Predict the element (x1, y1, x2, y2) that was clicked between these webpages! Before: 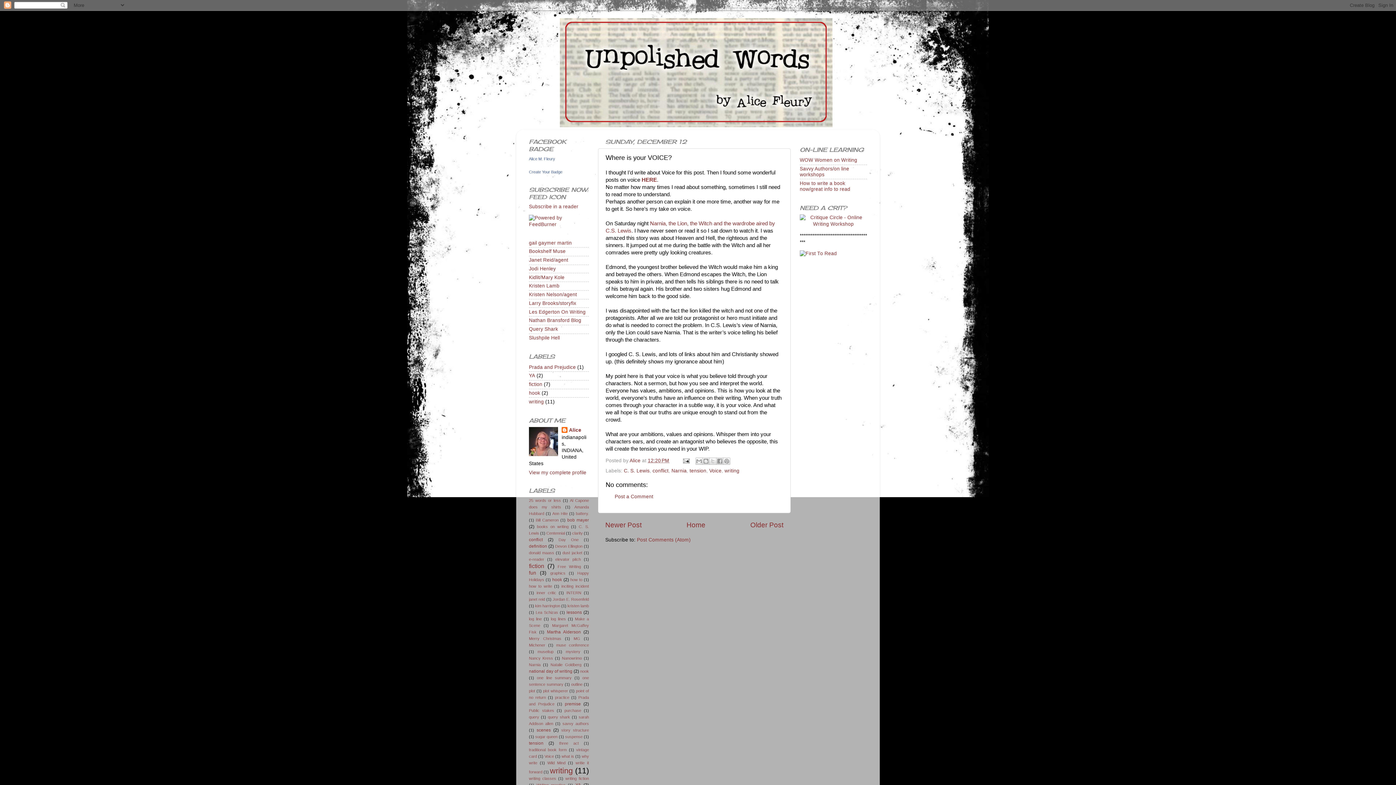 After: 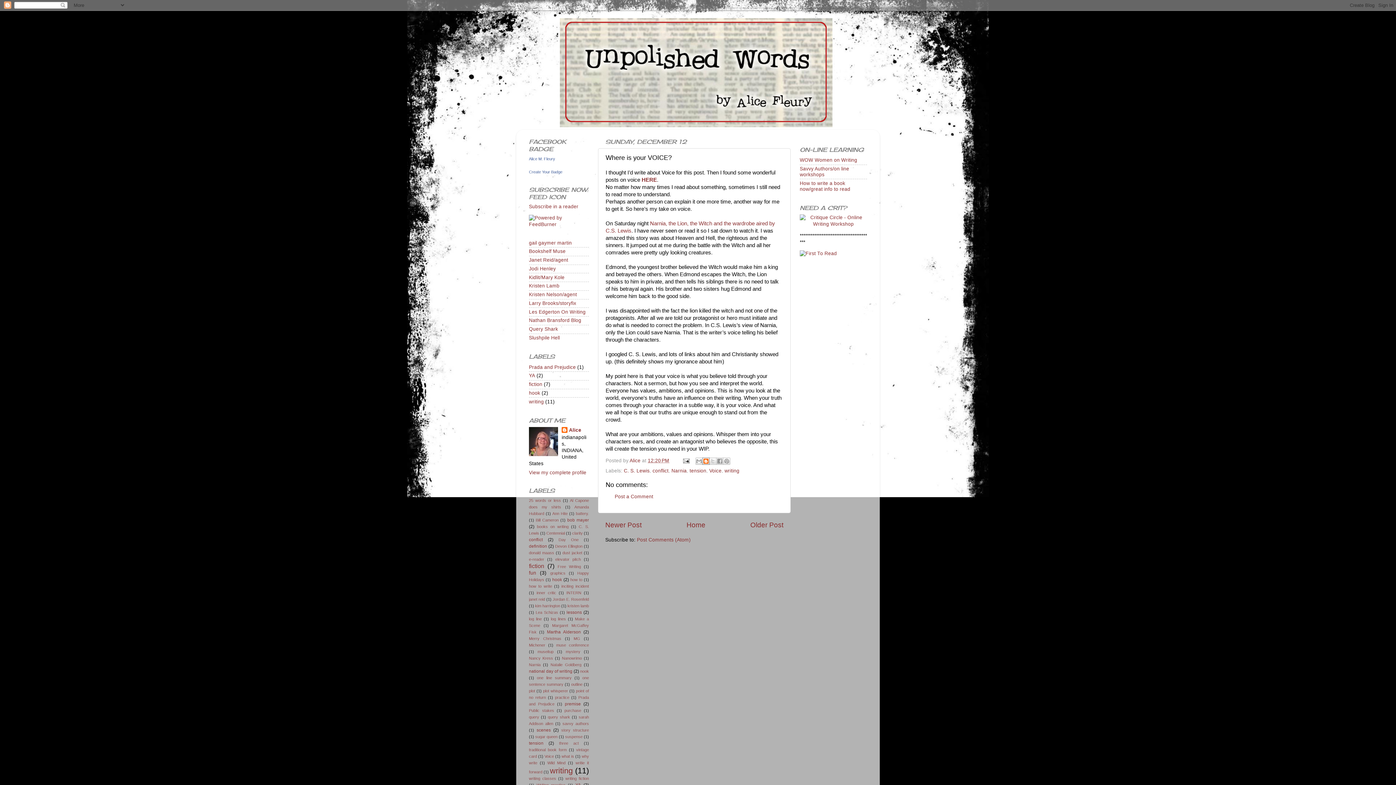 Action: label: BlogThis! bbox: (702, 457, 709, 464)